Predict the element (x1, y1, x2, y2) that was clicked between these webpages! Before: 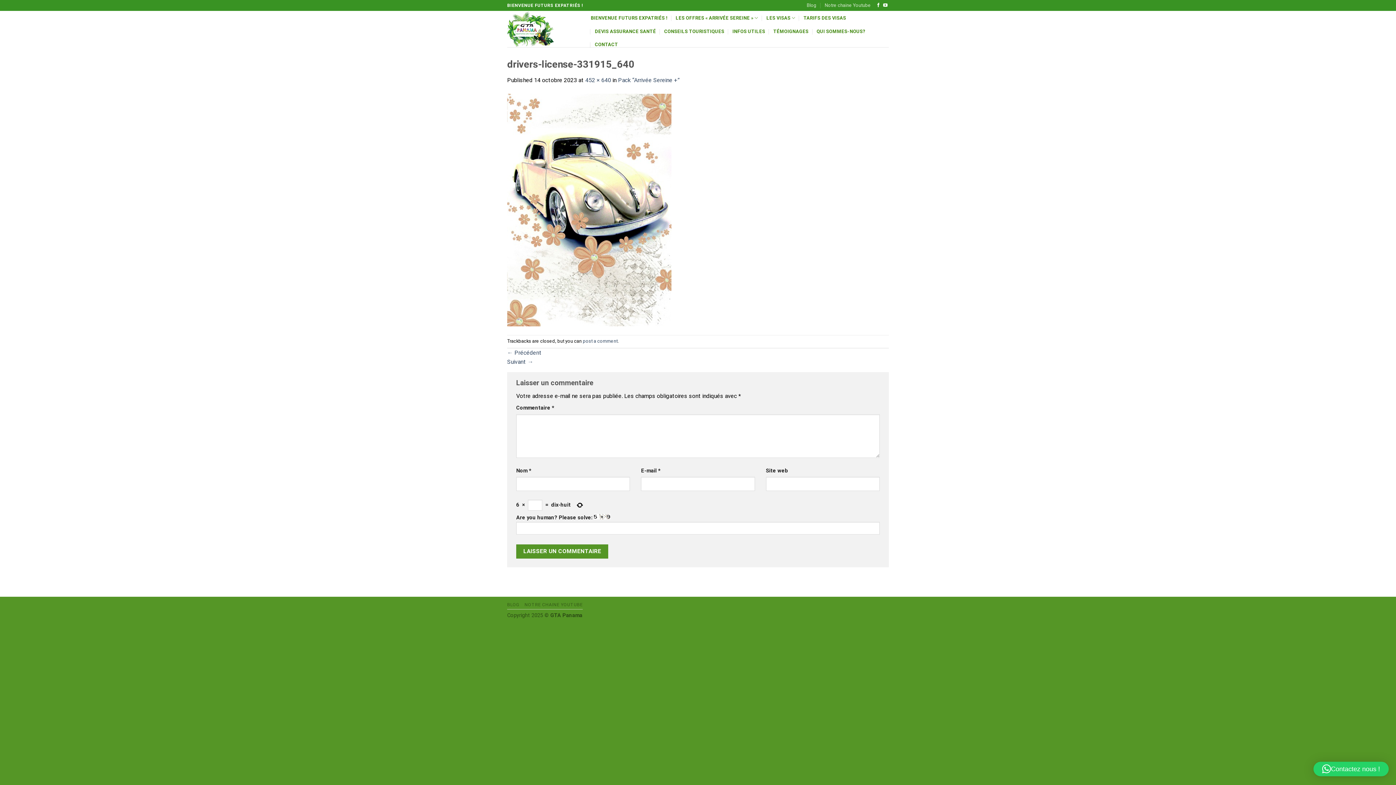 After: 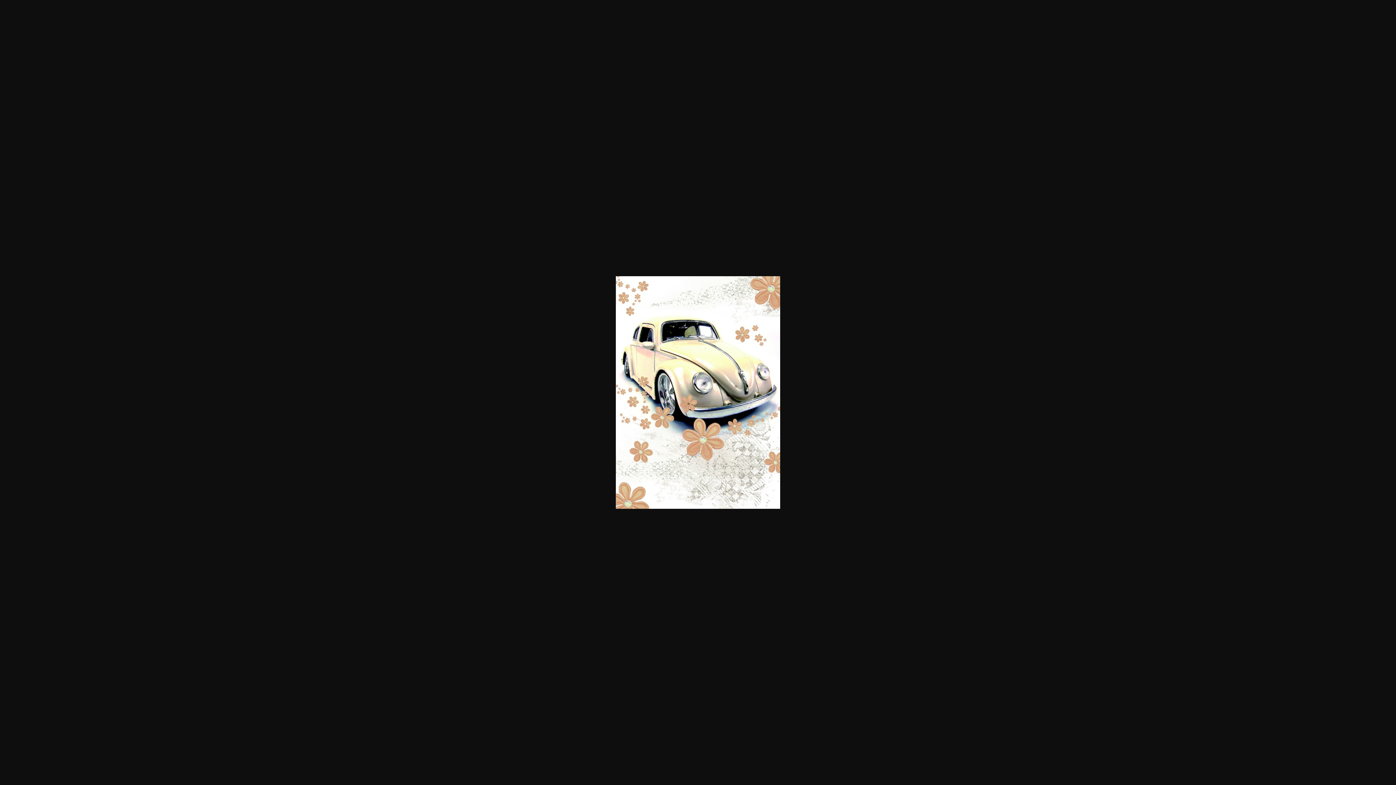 Action: bbox: (585, 75, 611, 84) label: 452 × 640